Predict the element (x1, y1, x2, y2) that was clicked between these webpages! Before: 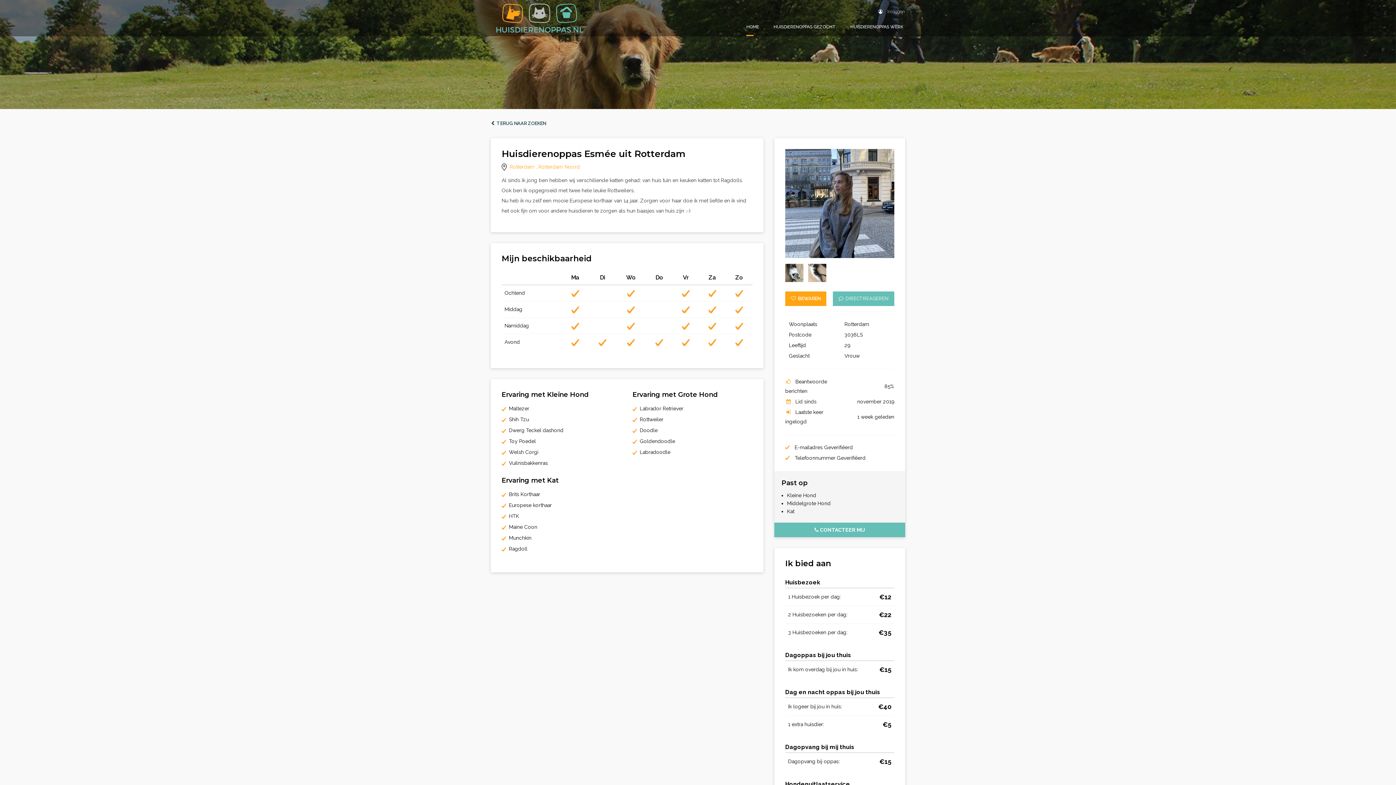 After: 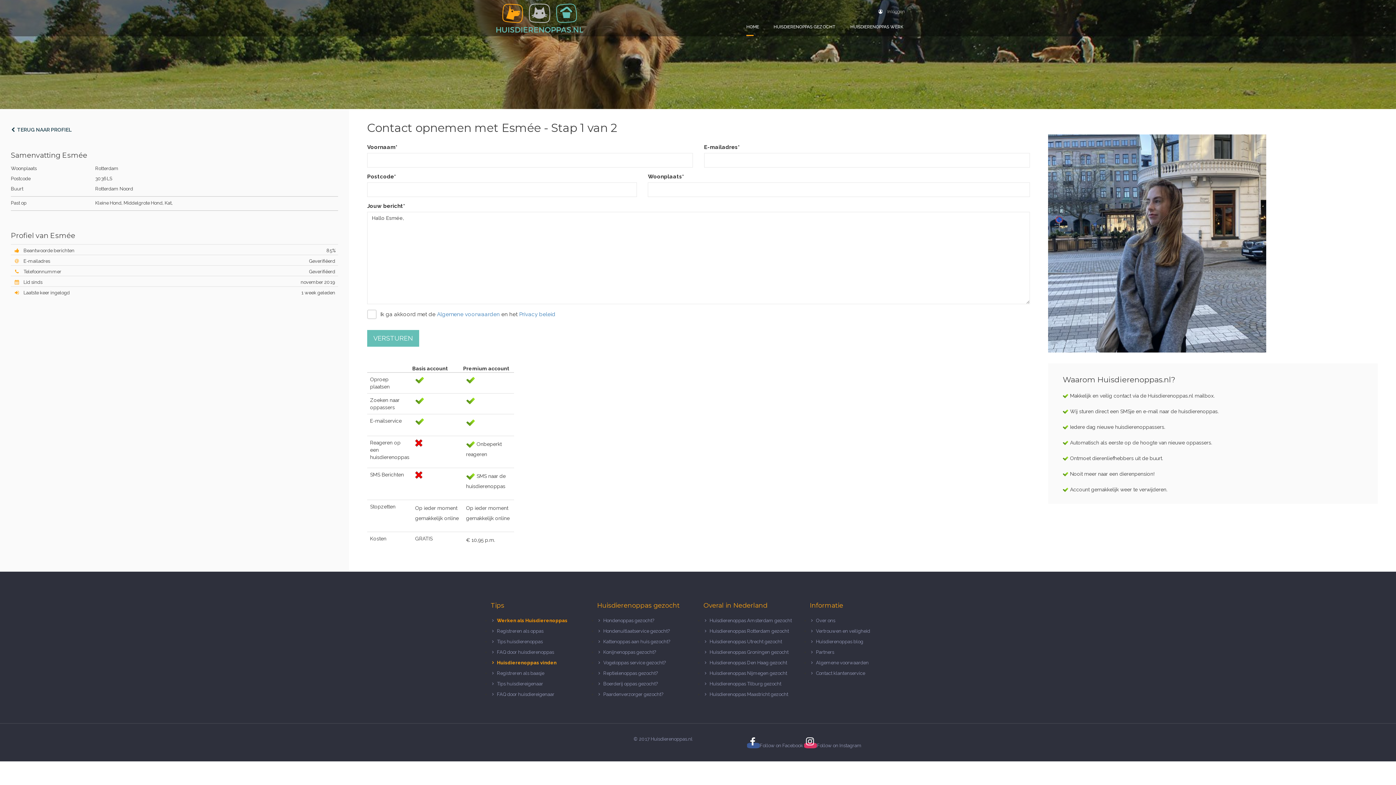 Action: bbox: (833, 291, 894, 306) label:   DIRECT REAGEREN